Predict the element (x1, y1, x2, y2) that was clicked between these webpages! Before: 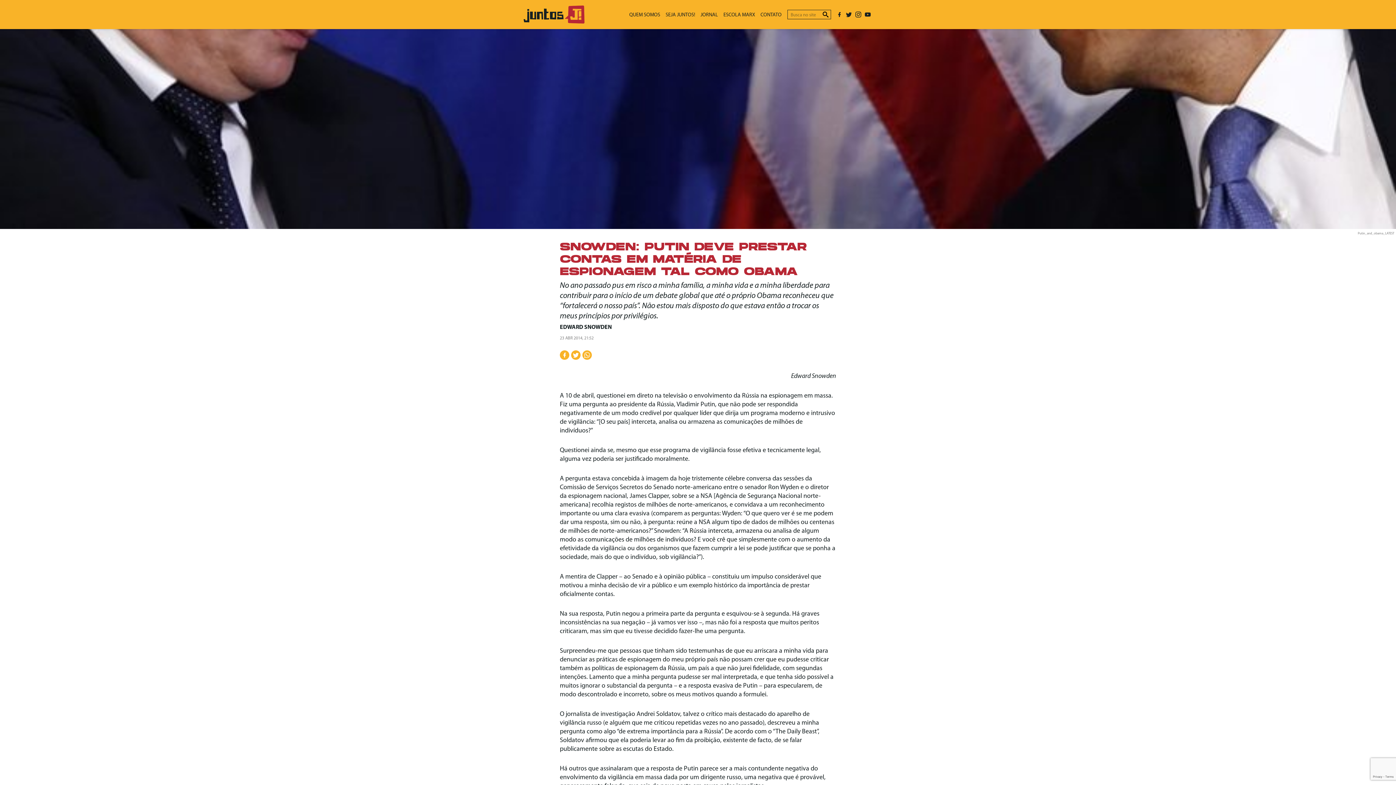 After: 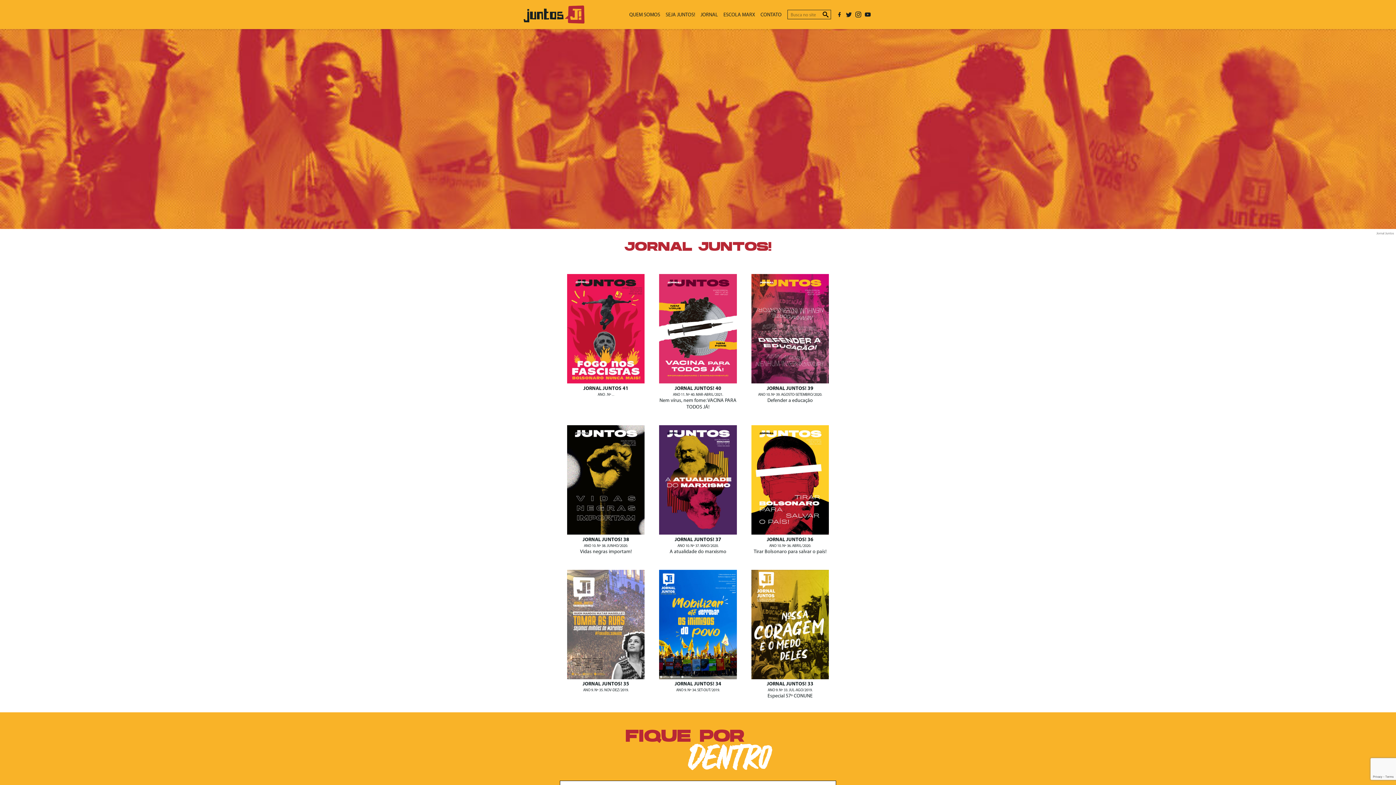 Action: label: JORNAL bbox: (698, 10, 720, 18)